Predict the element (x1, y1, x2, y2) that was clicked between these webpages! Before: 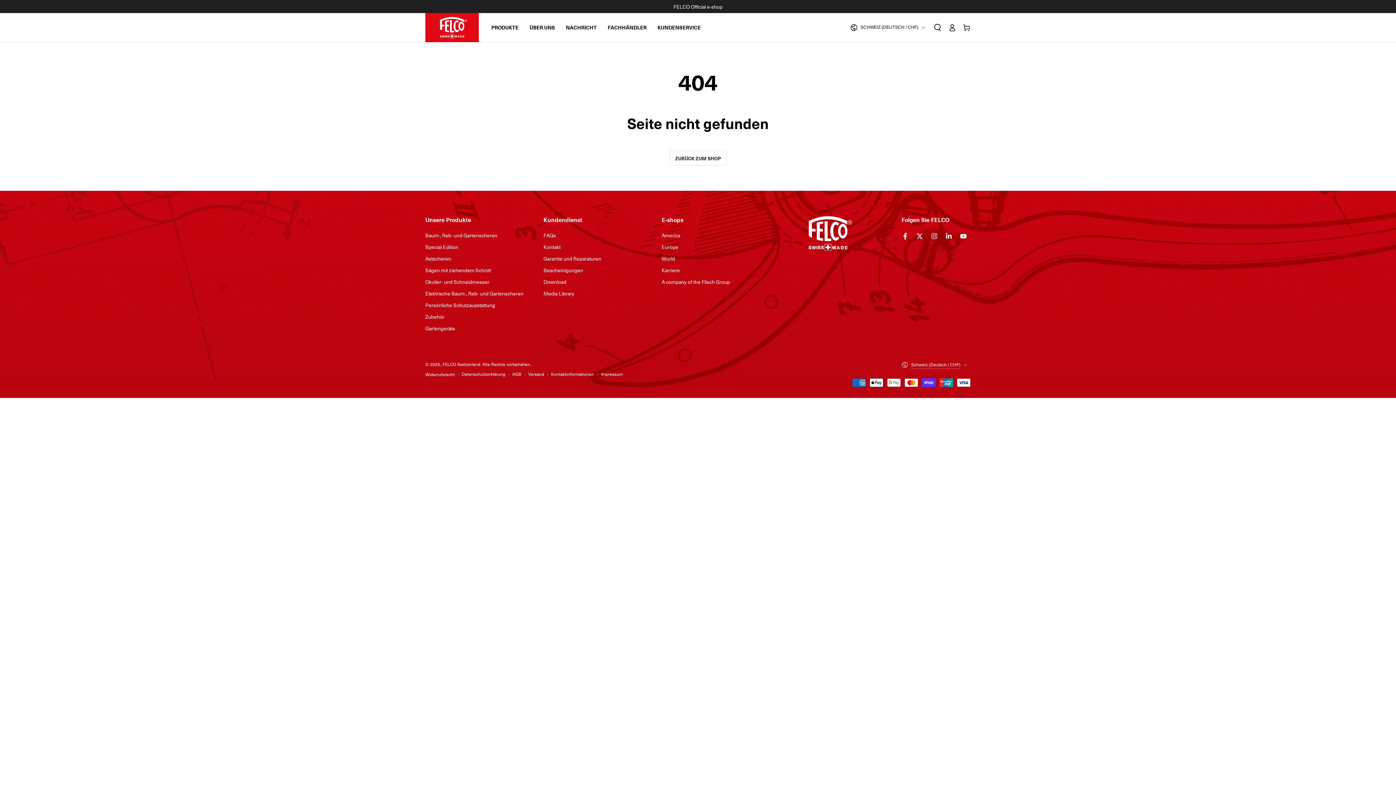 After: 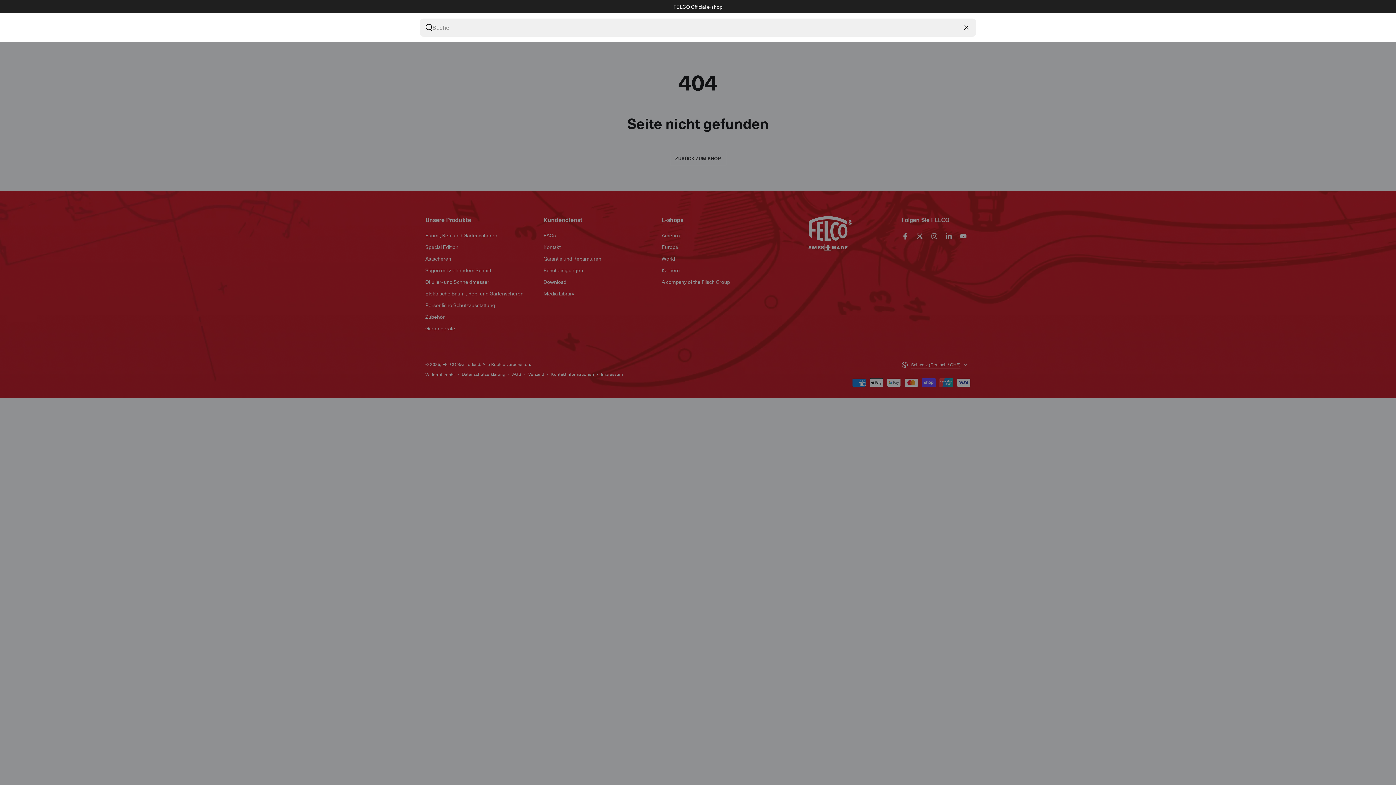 Action: label: Unsere Website durchsuchen bbox: (930, 19, 945, 35)